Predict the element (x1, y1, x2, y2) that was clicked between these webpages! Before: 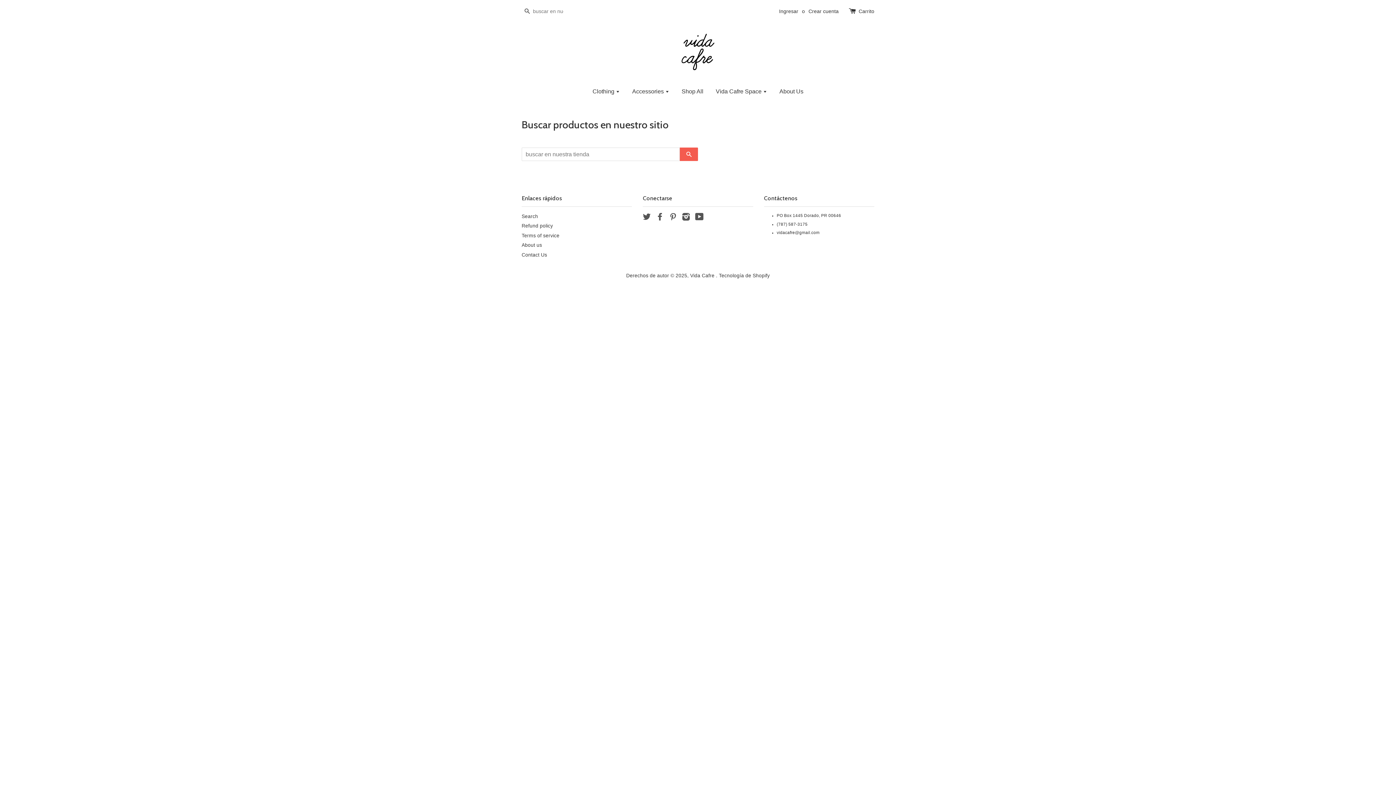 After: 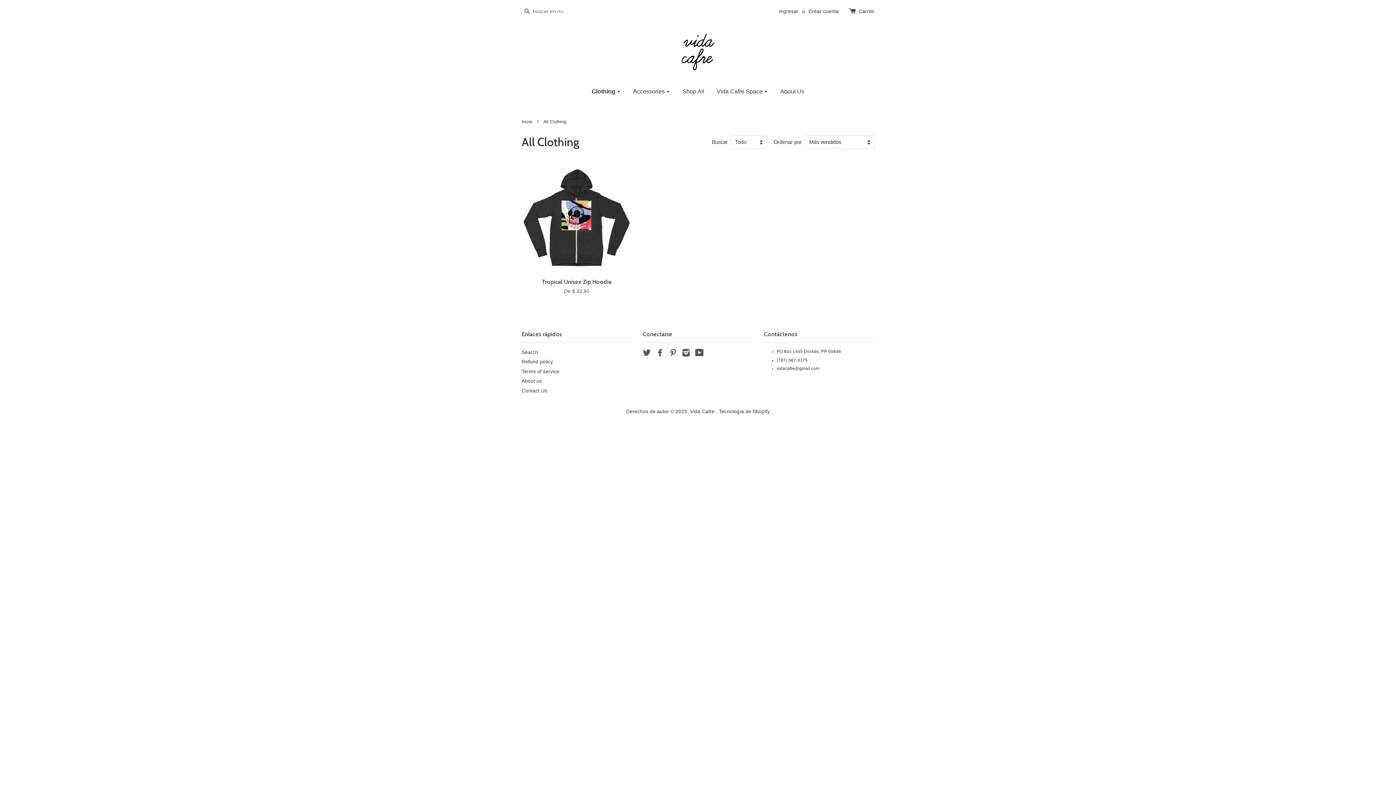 Action: label: Clothing  bbox: (592, 81, 625, 101)